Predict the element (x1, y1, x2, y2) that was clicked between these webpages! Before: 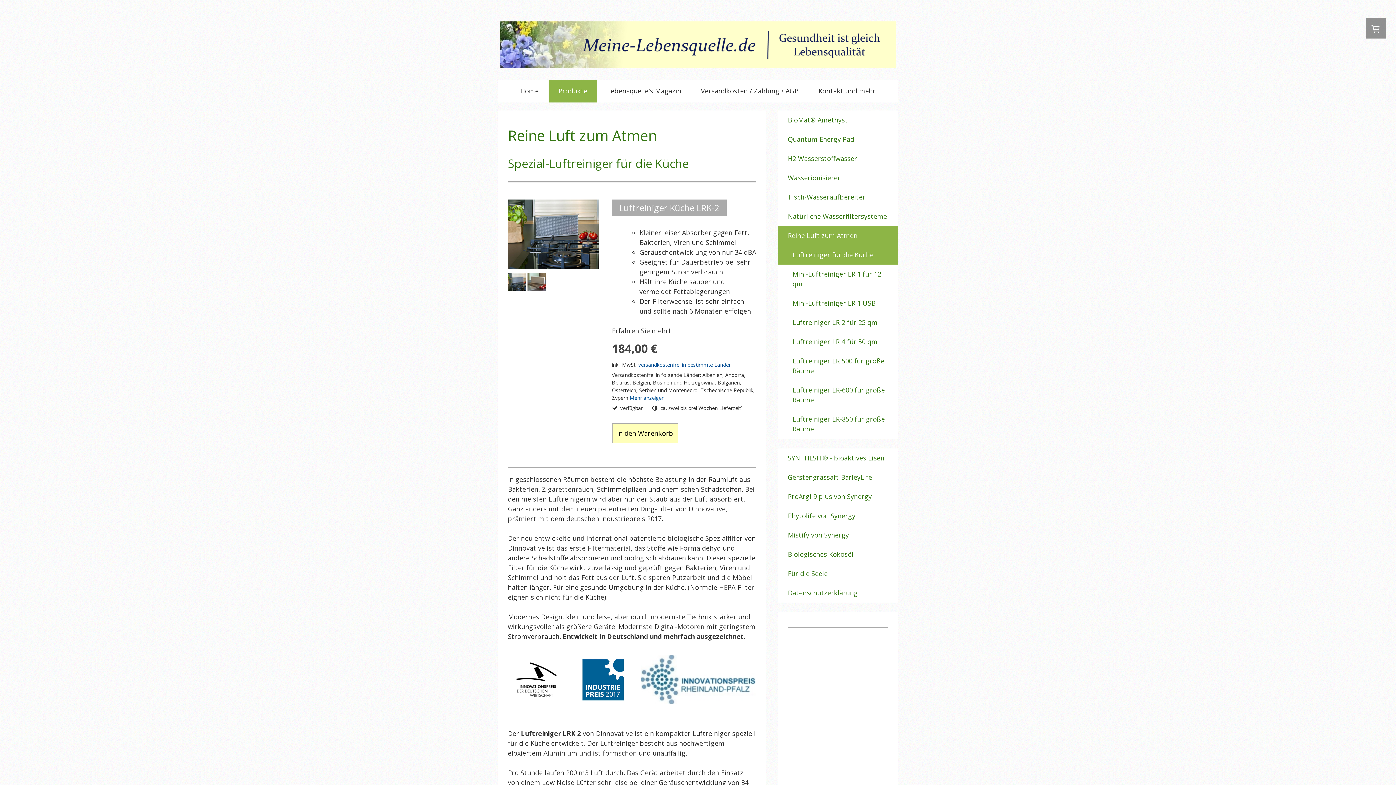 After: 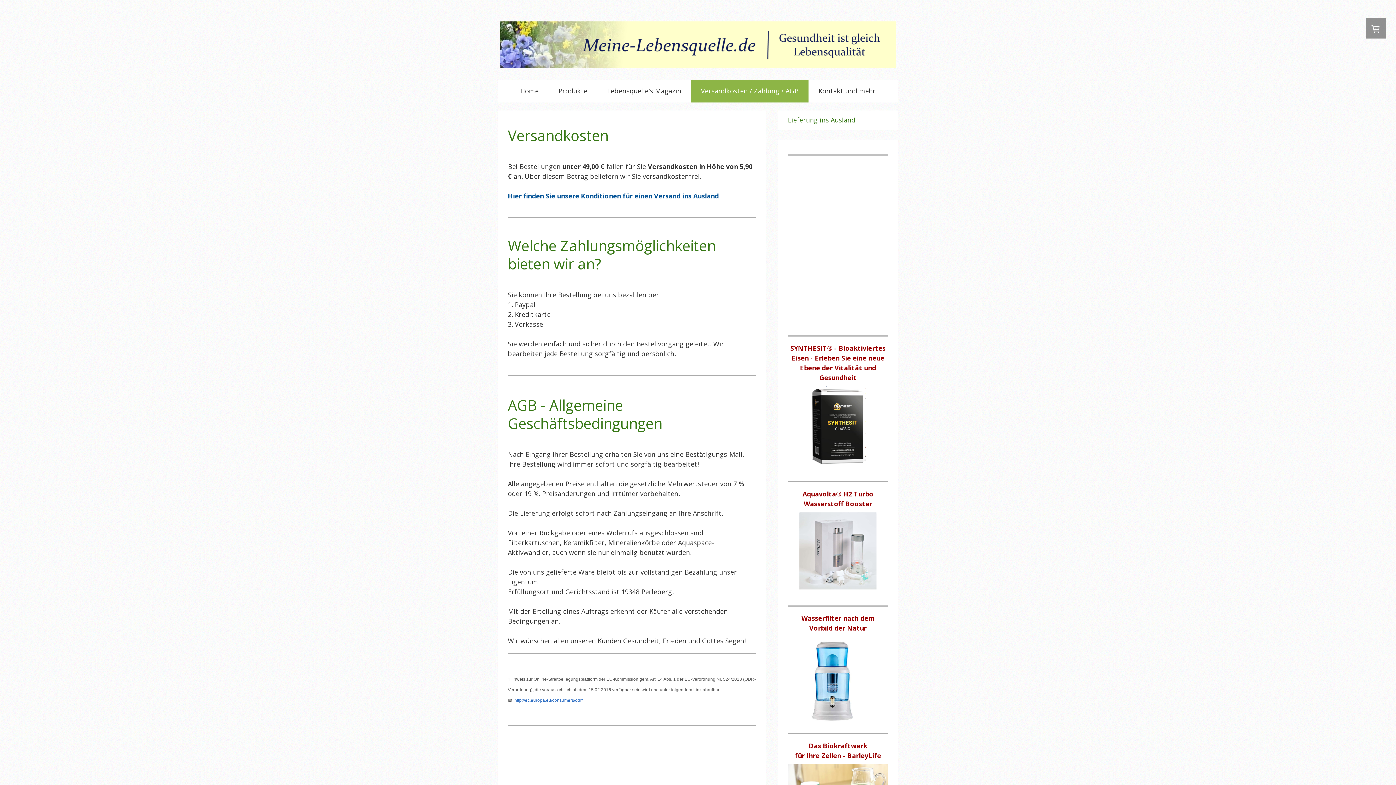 Action: bbox: (691, 79, 808, 102) label: Versandkosten / Zahlung / AGB